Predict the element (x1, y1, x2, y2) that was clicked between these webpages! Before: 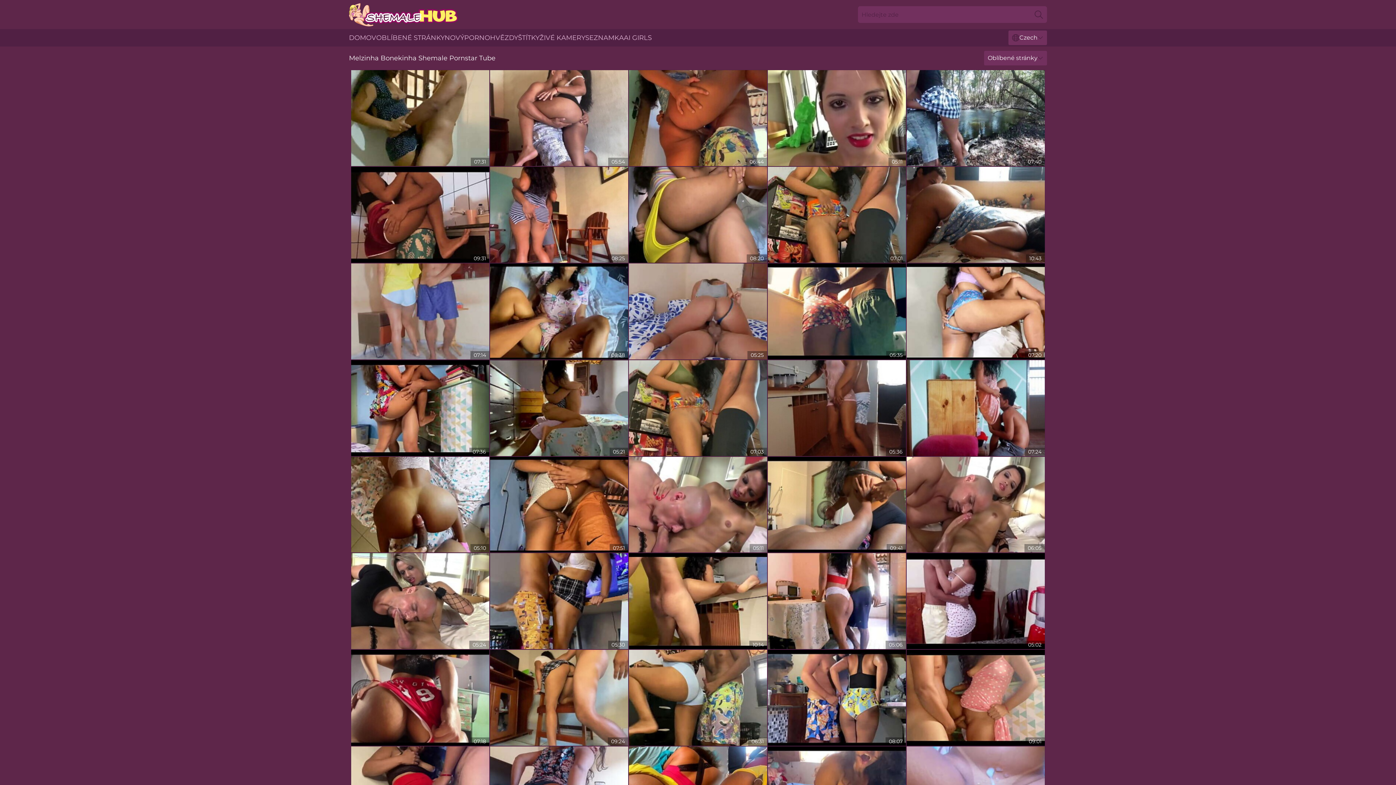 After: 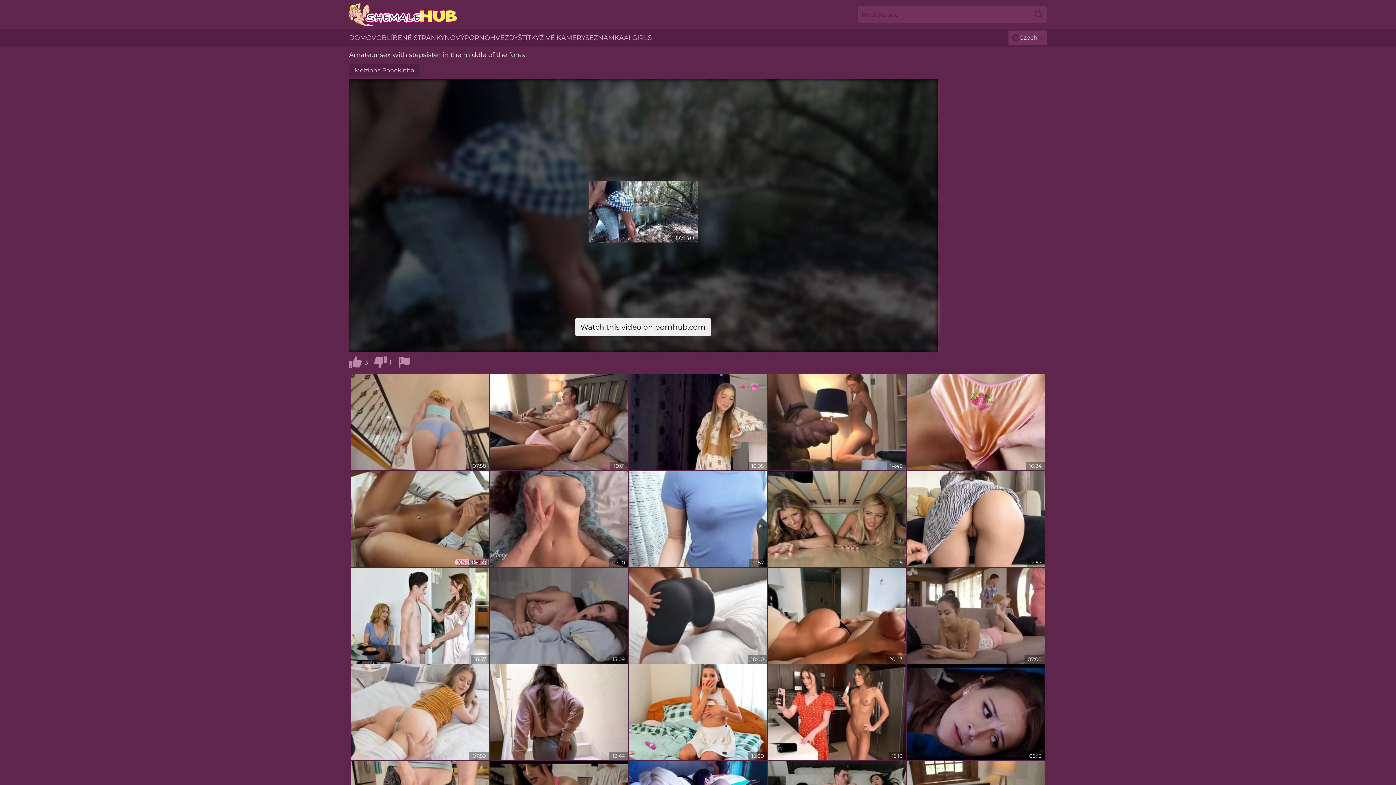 Action: bbox: (906, 70, 1045, 166)